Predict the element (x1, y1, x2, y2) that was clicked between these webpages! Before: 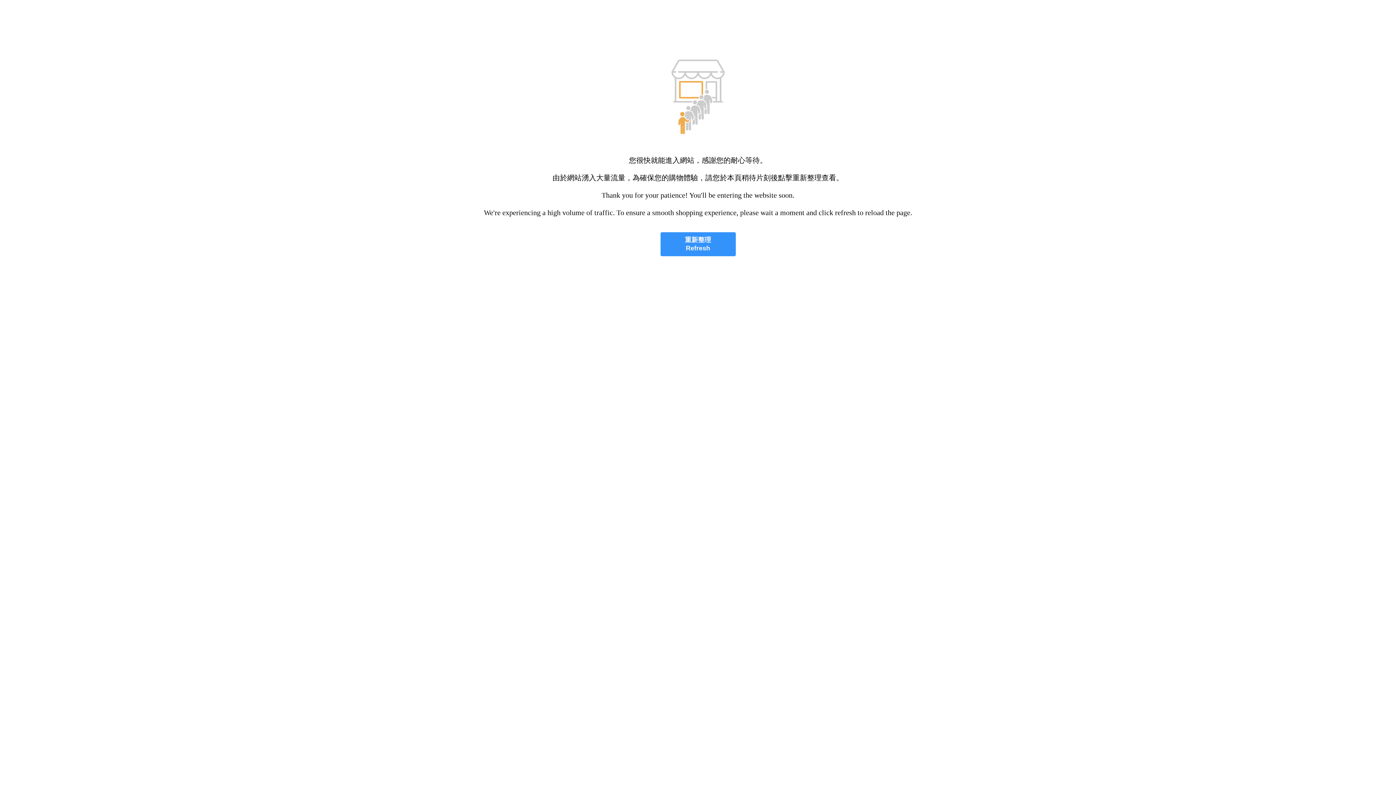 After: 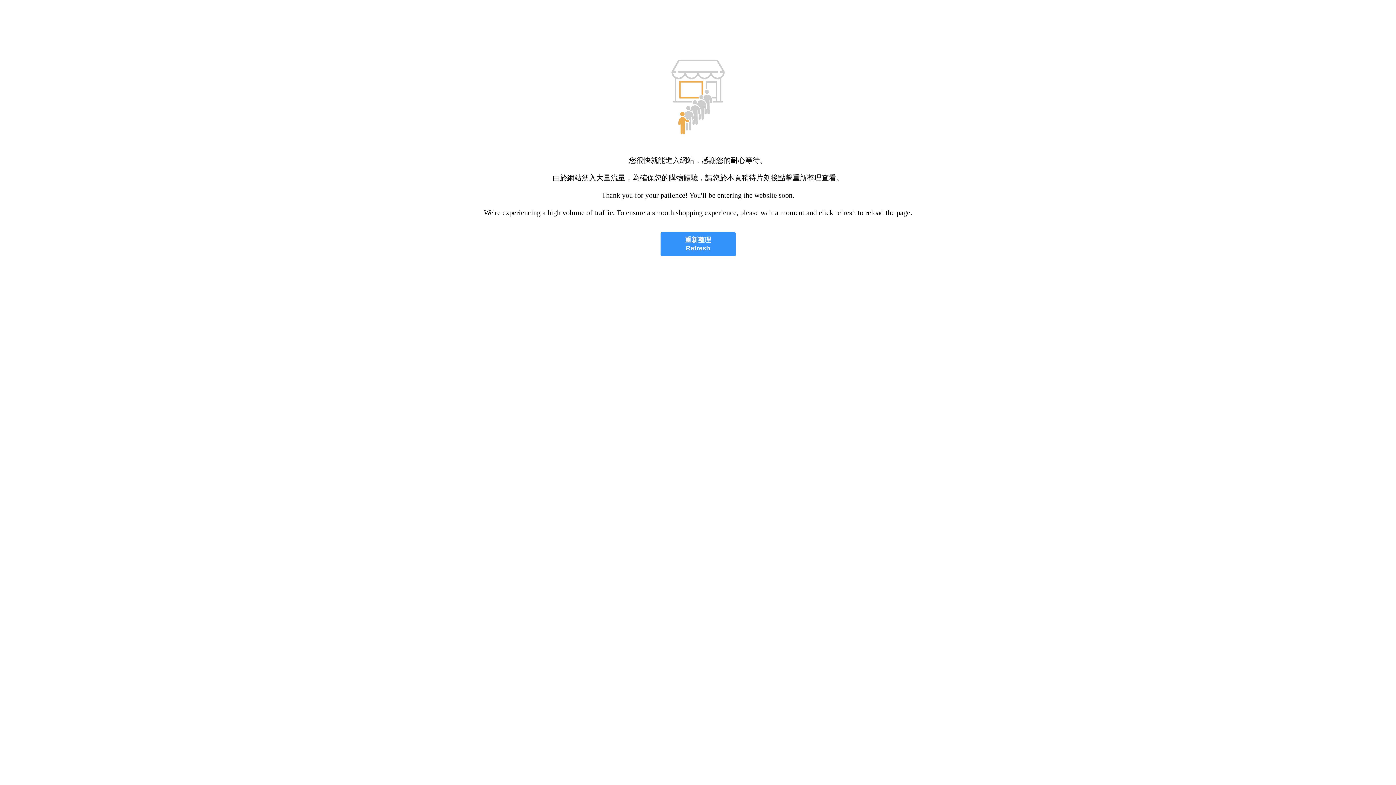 Action: bbox: (660, 232, 735, 256) label: 重新整理
Refresh